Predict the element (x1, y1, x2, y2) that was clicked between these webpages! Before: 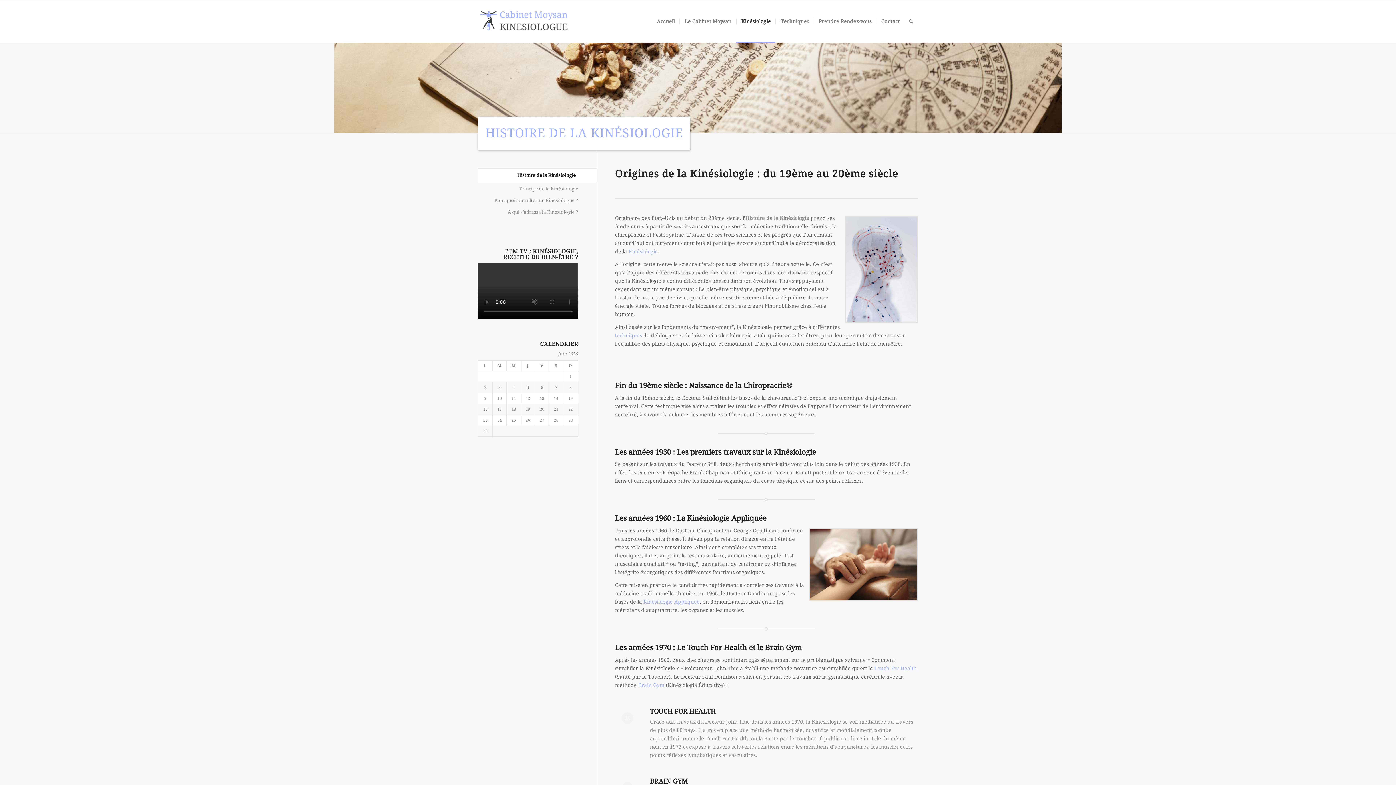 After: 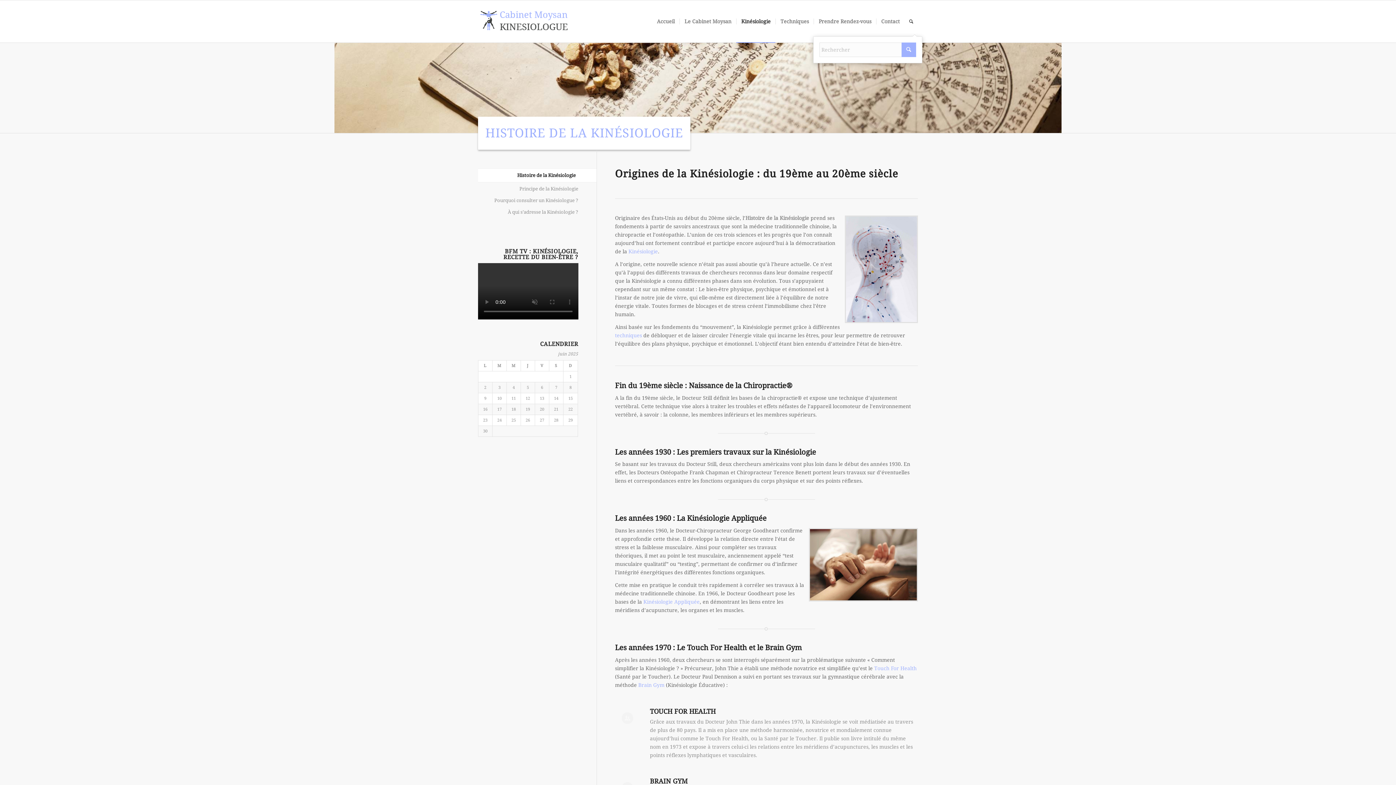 Action: bbox: (904, 0, 918, 42) label: Rechercher